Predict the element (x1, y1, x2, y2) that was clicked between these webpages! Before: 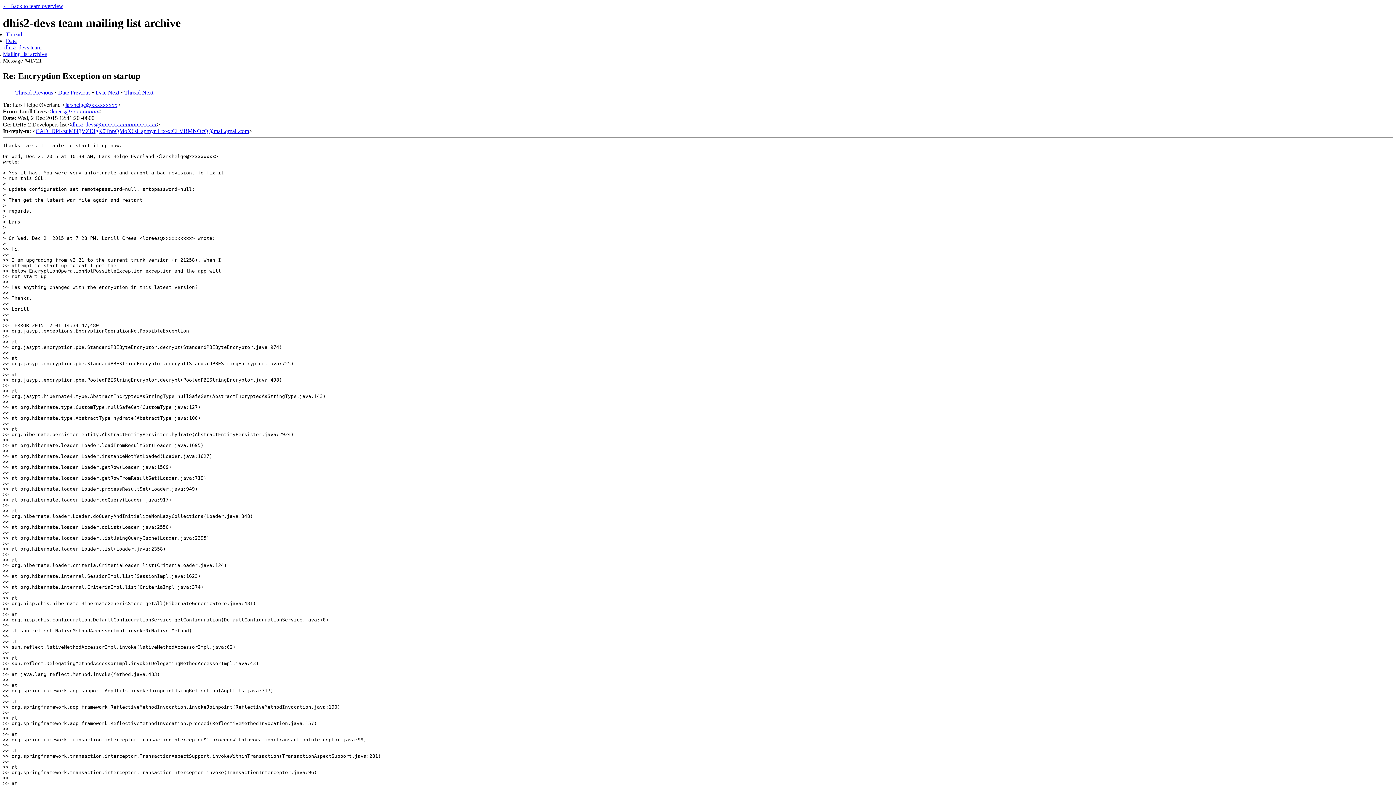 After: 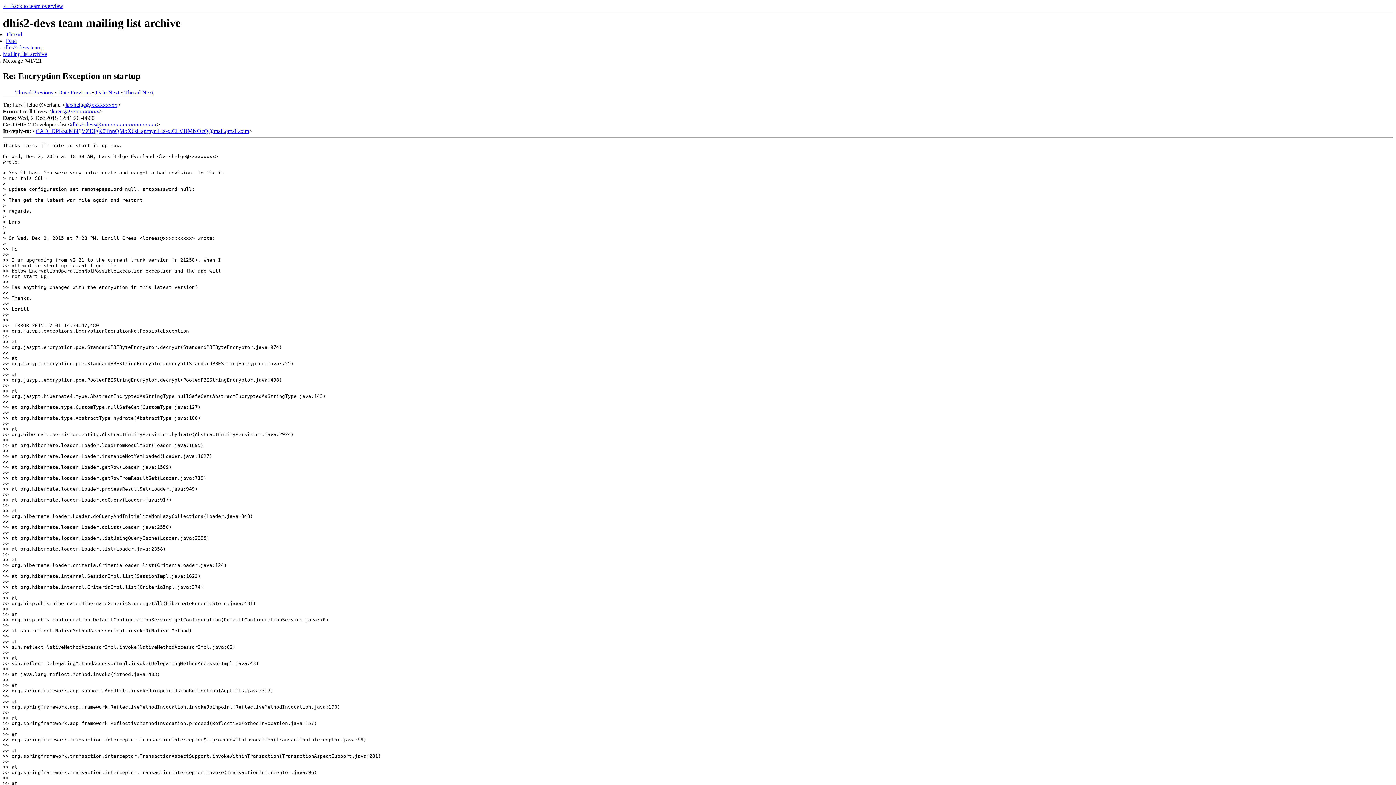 Action: bbox: (51, 108, 99, 114) label: lcrees@xxxxxxxxxx